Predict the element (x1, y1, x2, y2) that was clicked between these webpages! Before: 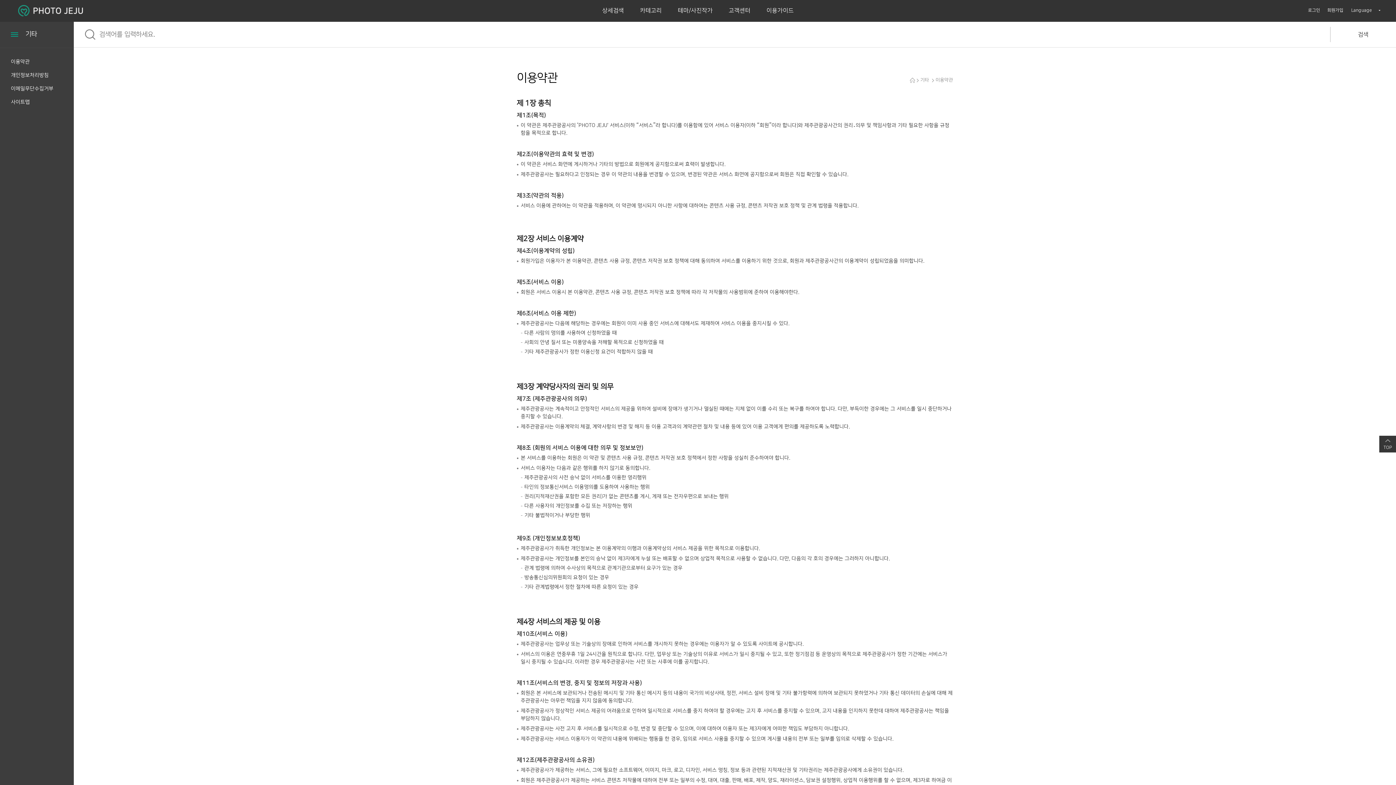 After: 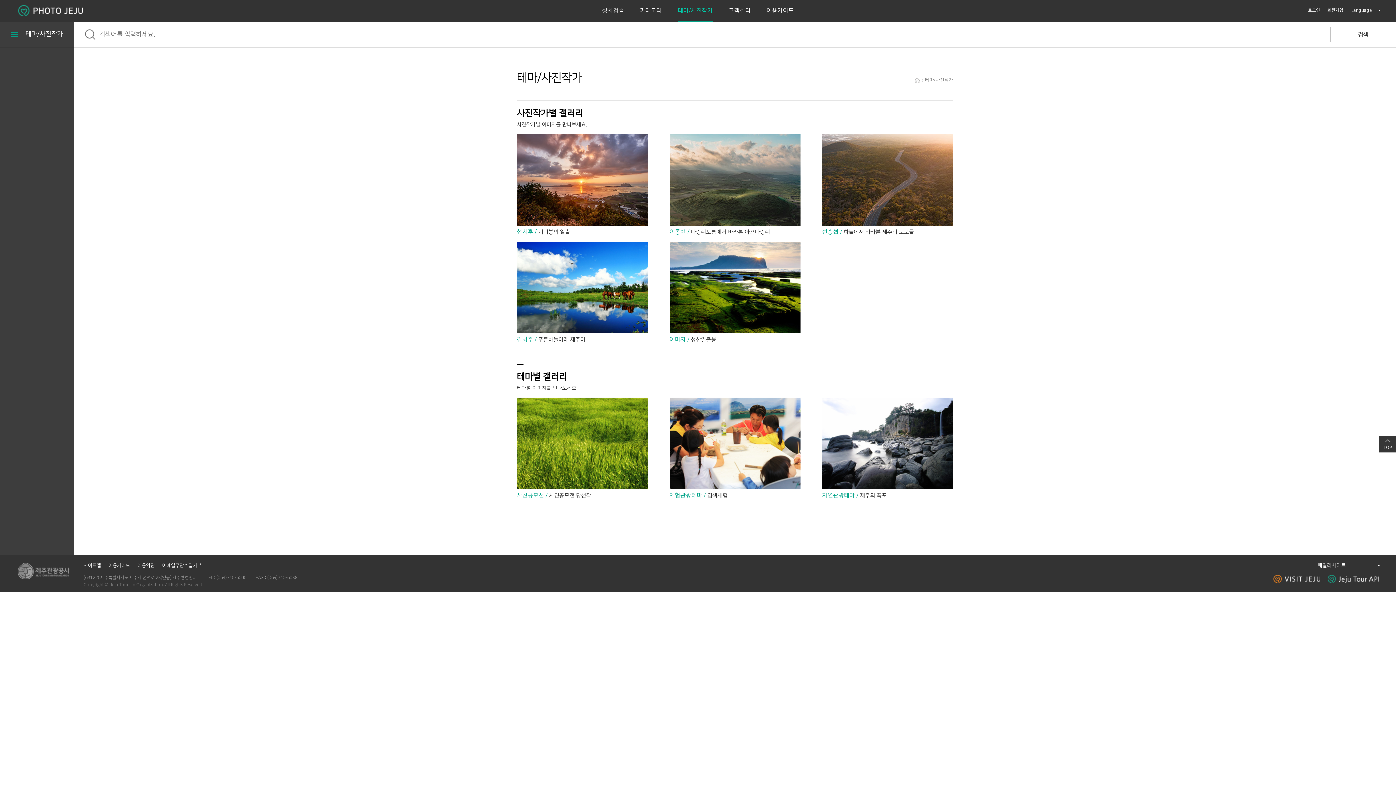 Action: label: 테마/사진작가 bbox: (678, 7, 712, 13)